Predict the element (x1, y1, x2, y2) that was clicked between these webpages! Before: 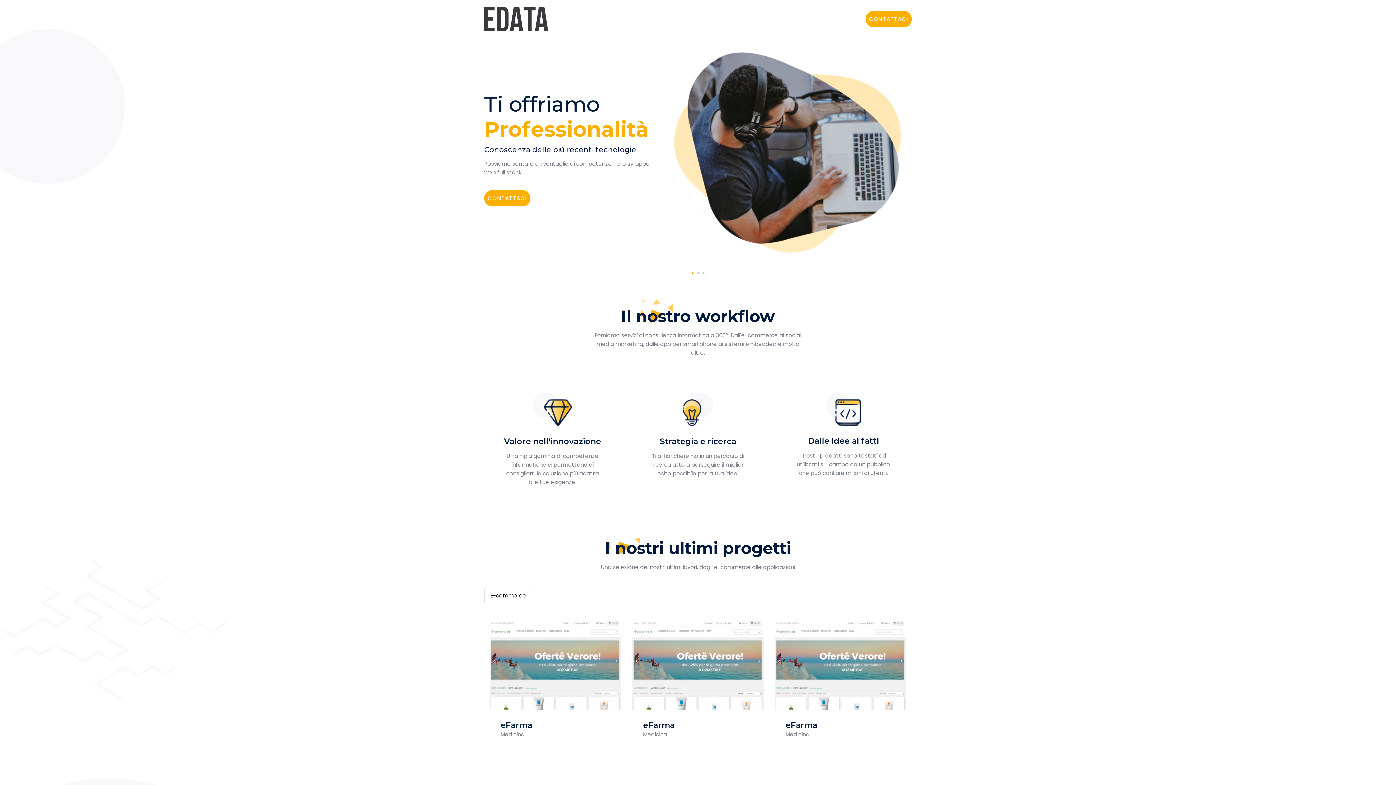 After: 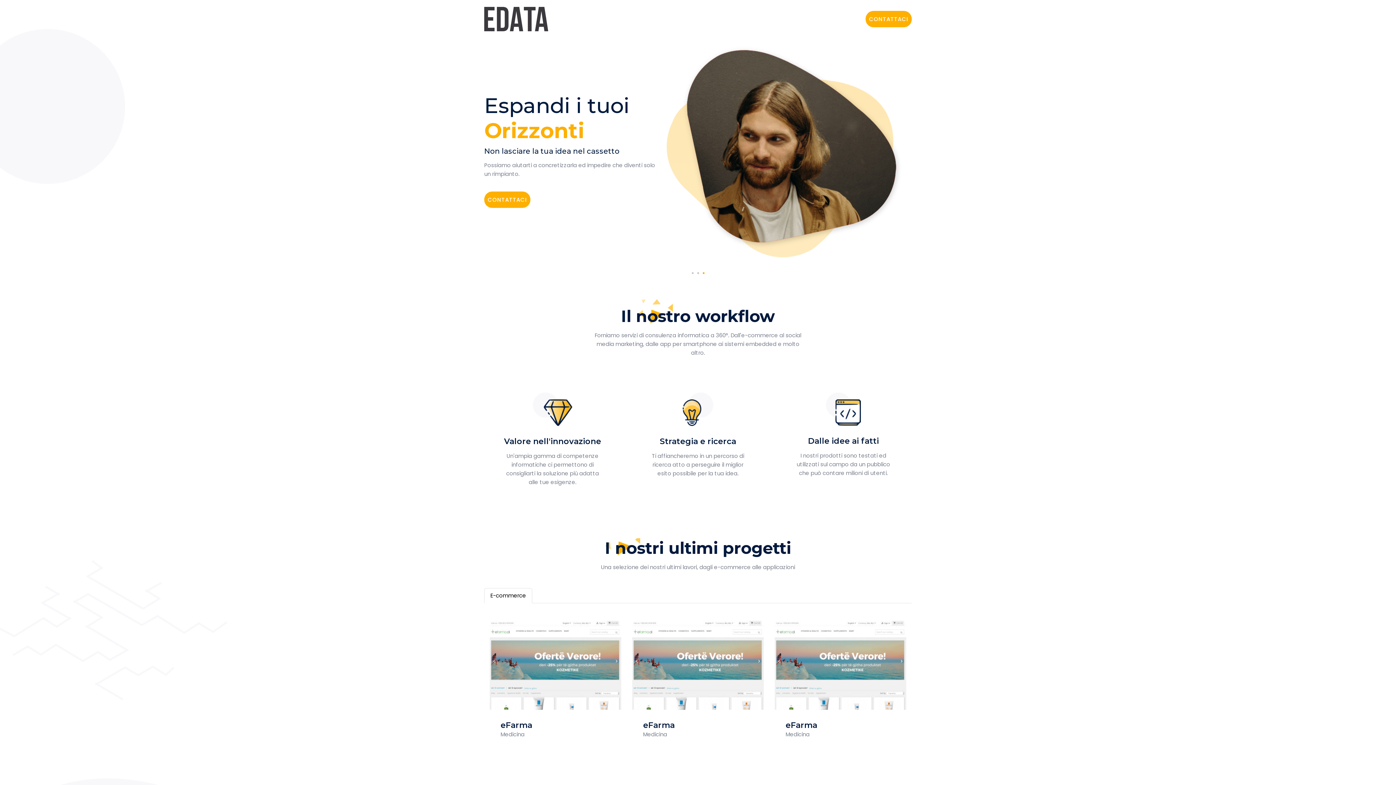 Action: bbox: (484, 14, 548, 22)